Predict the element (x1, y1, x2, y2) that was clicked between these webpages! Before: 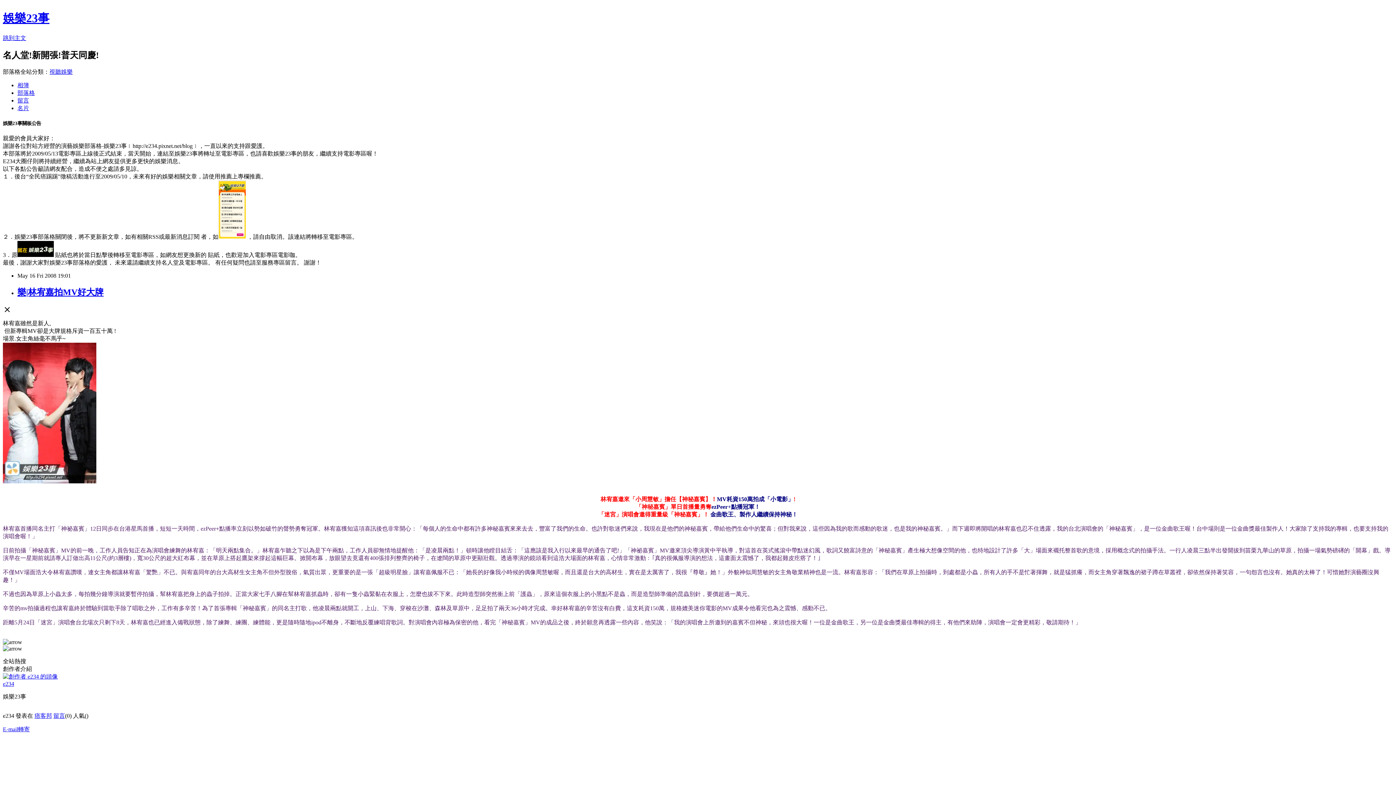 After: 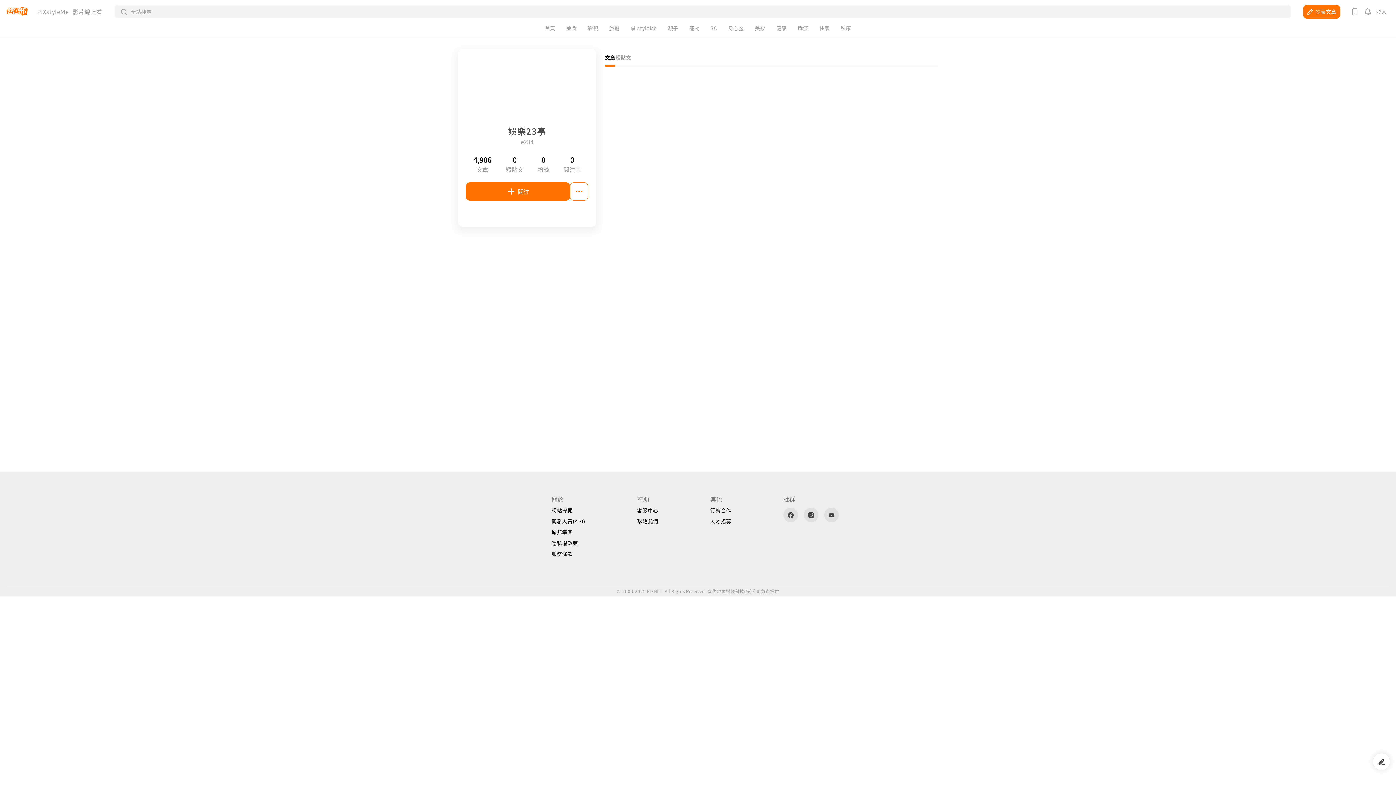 Action: label: 名片 bbox: (17, 104, 29, 111)